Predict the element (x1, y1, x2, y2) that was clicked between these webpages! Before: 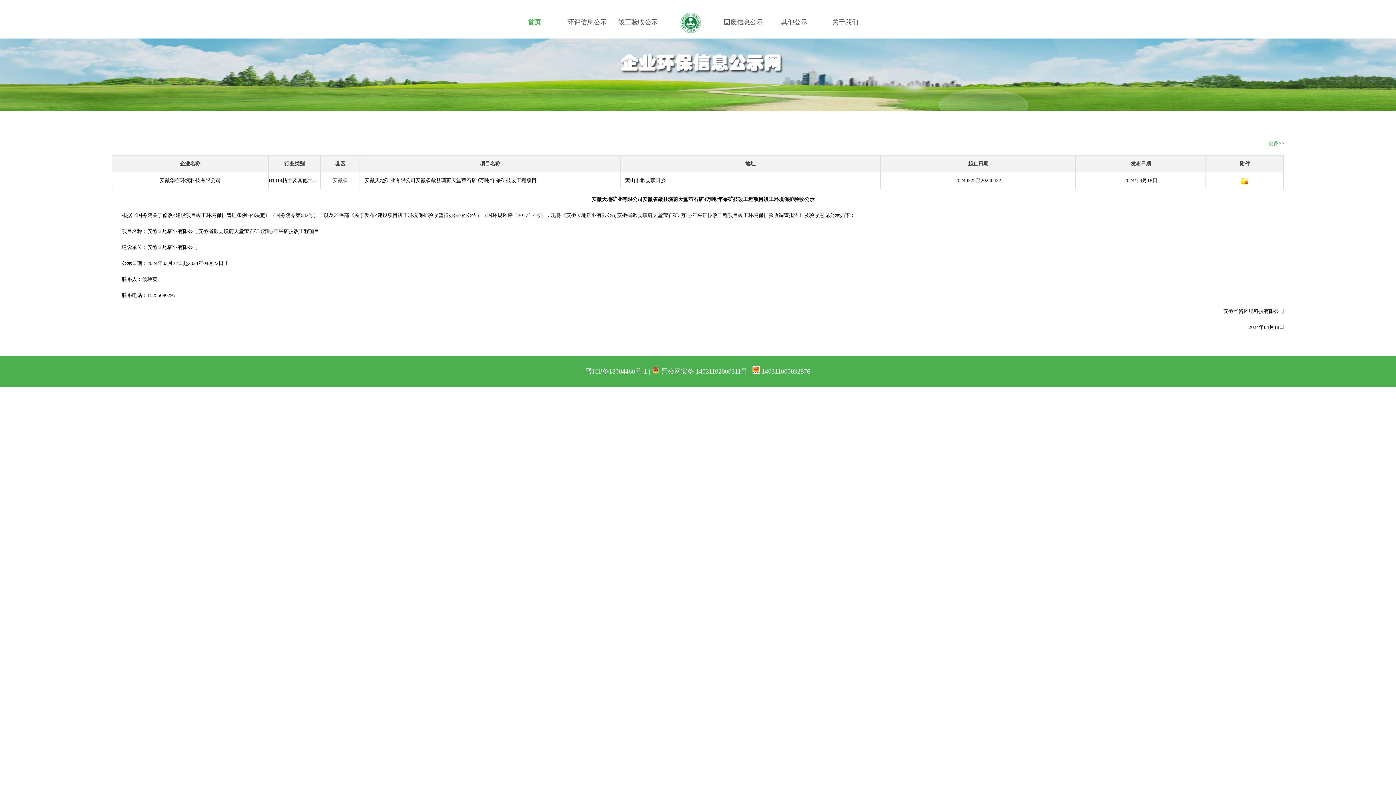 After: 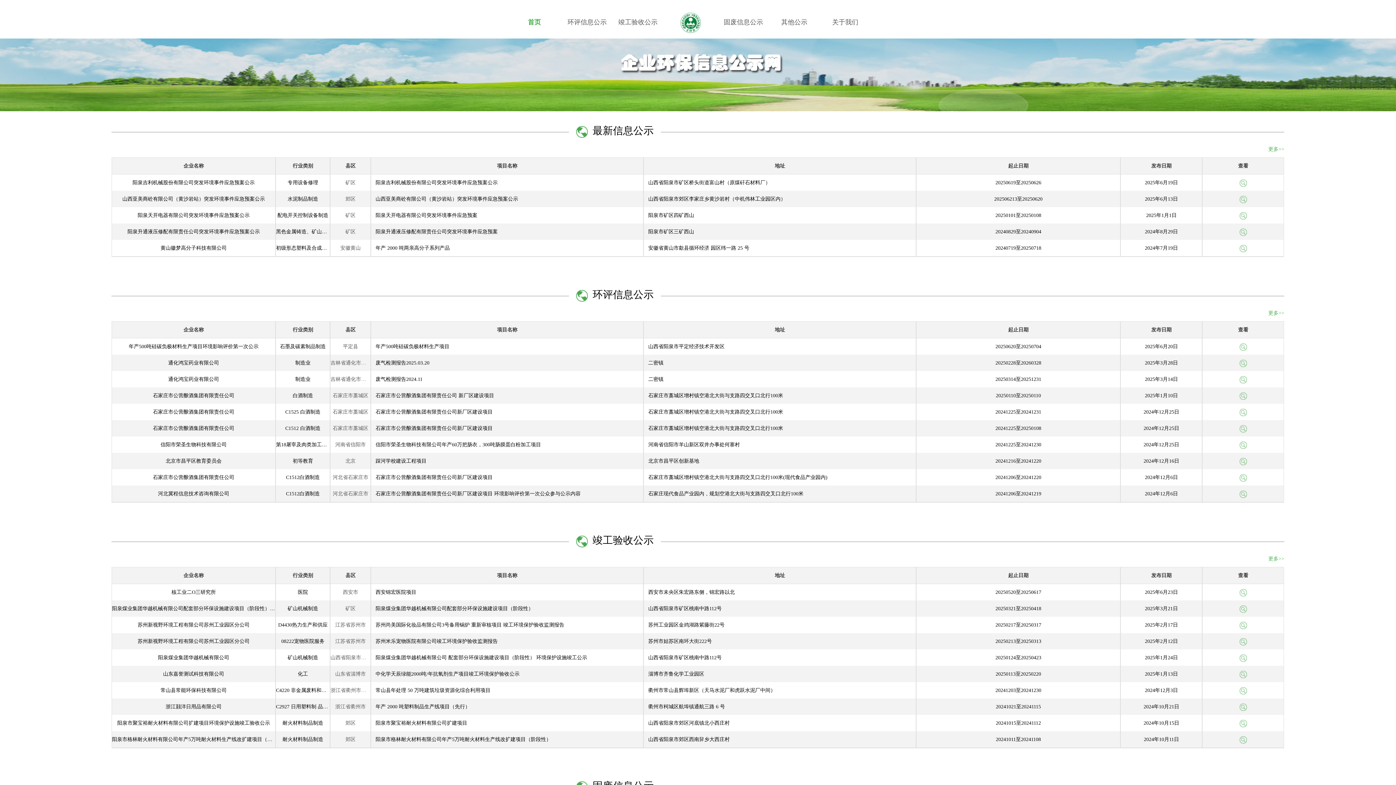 Action: bbox: (528, 18, 541, 25) label: 首页